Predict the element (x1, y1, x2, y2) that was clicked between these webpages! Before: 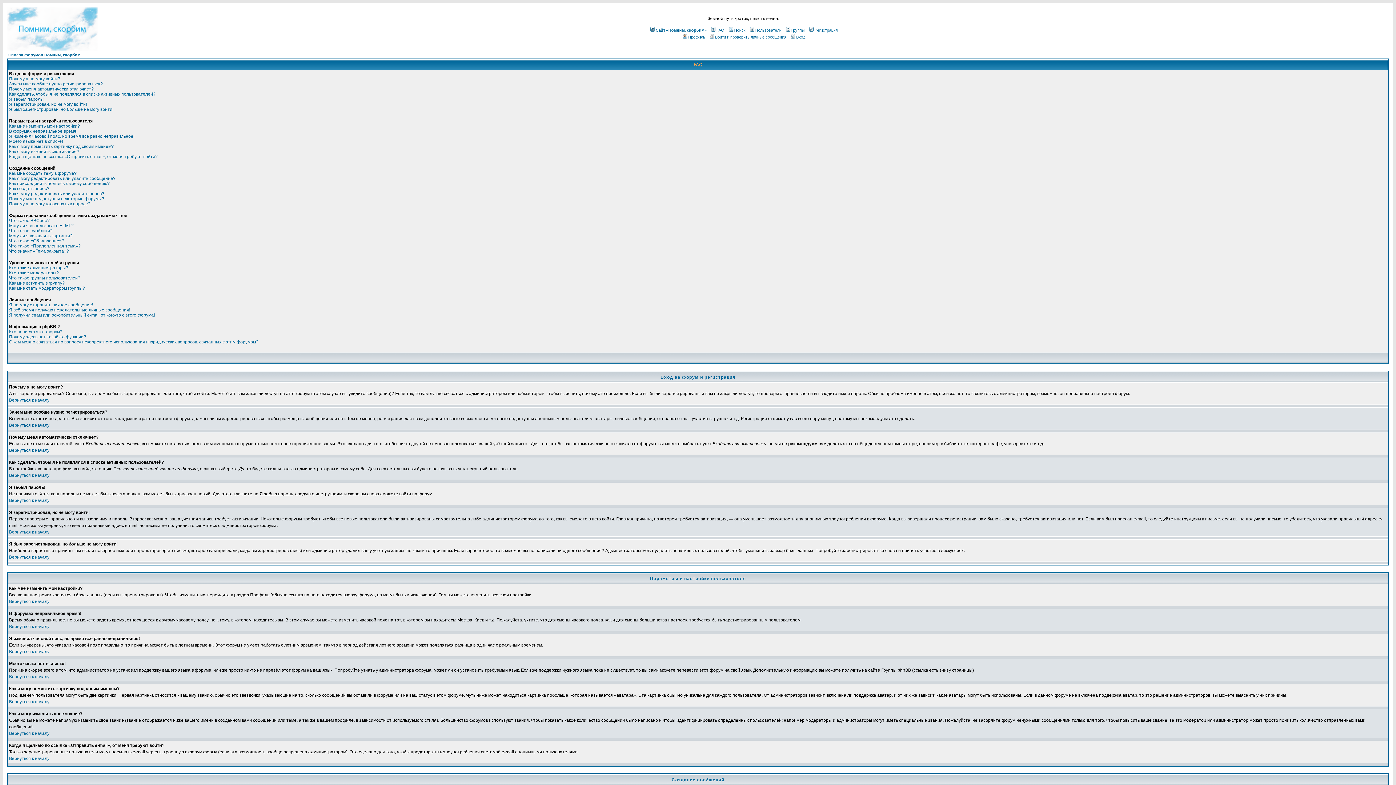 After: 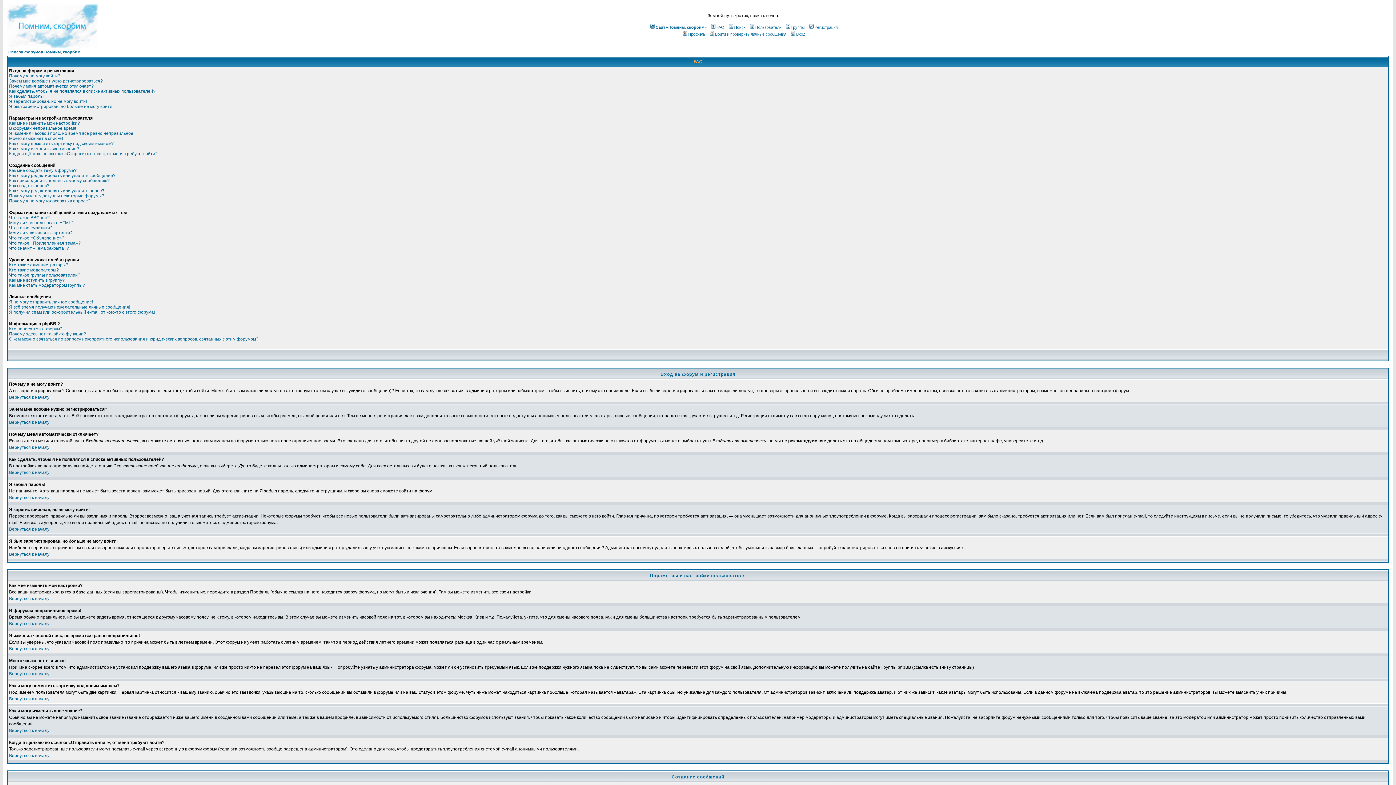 Action: bbox: (9, 674, 49, 679) label: Вернуться к началу